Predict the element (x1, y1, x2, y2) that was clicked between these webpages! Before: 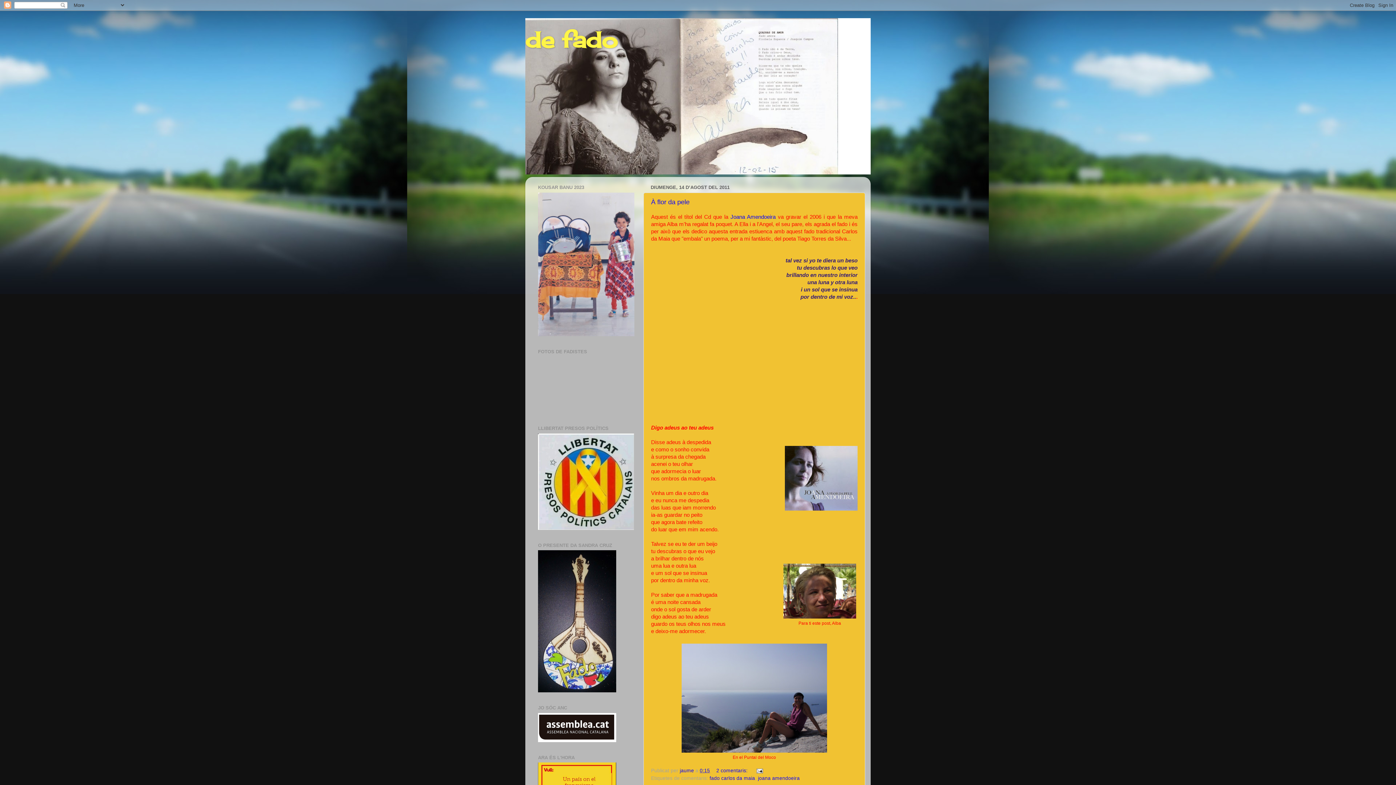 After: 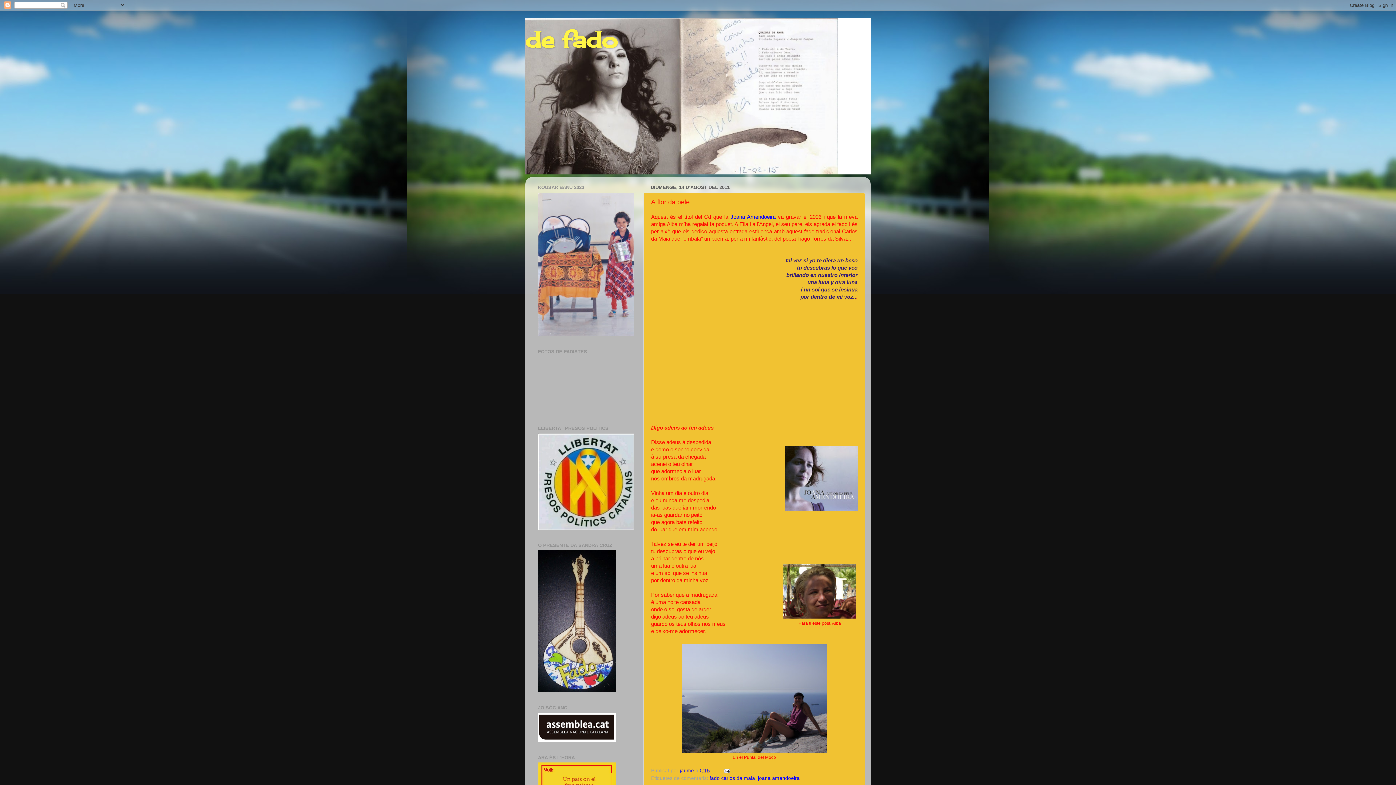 Action: label: 0:15 bbox: (700, 768, 710, 773)